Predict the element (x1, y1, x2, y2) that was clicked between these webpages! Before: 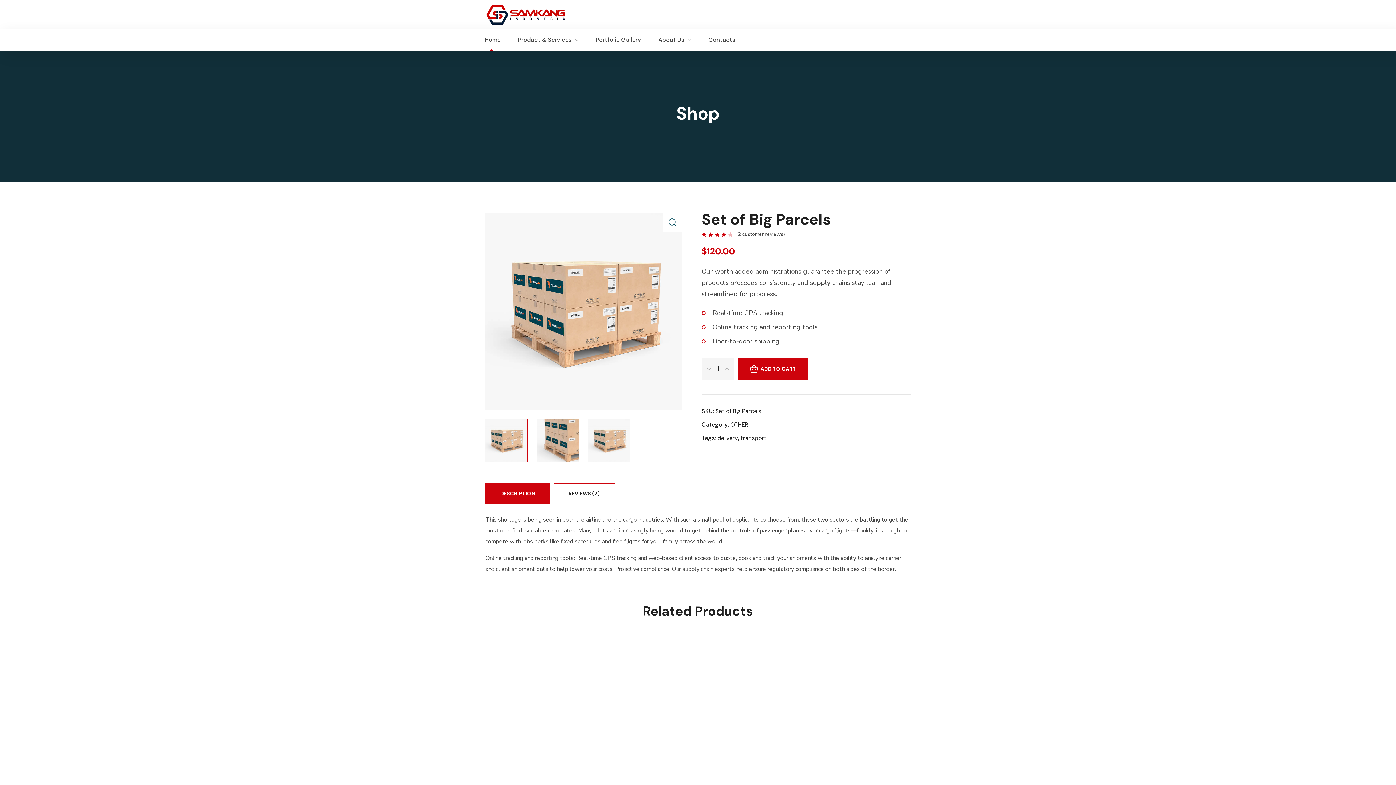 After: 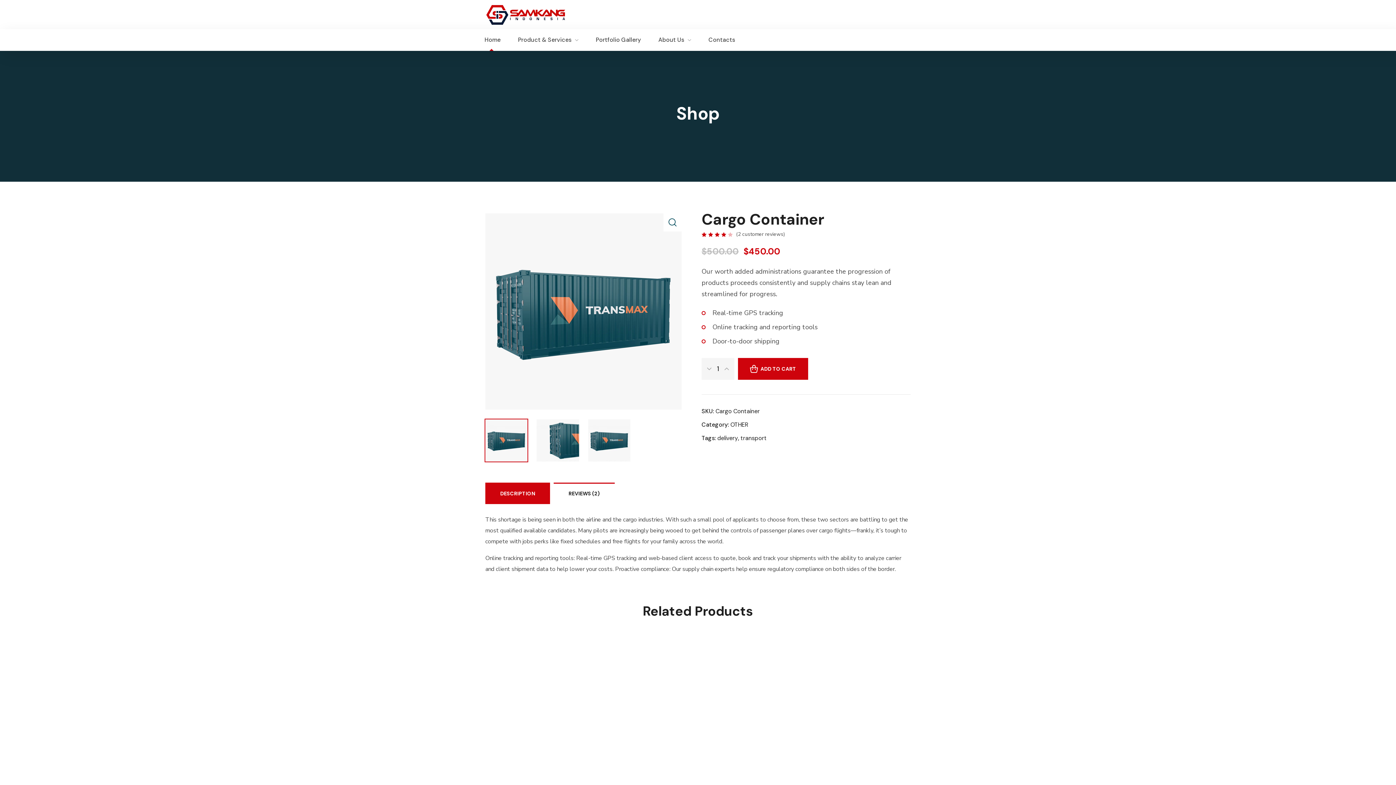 Action: bbox: (812, 631, 910, 729)